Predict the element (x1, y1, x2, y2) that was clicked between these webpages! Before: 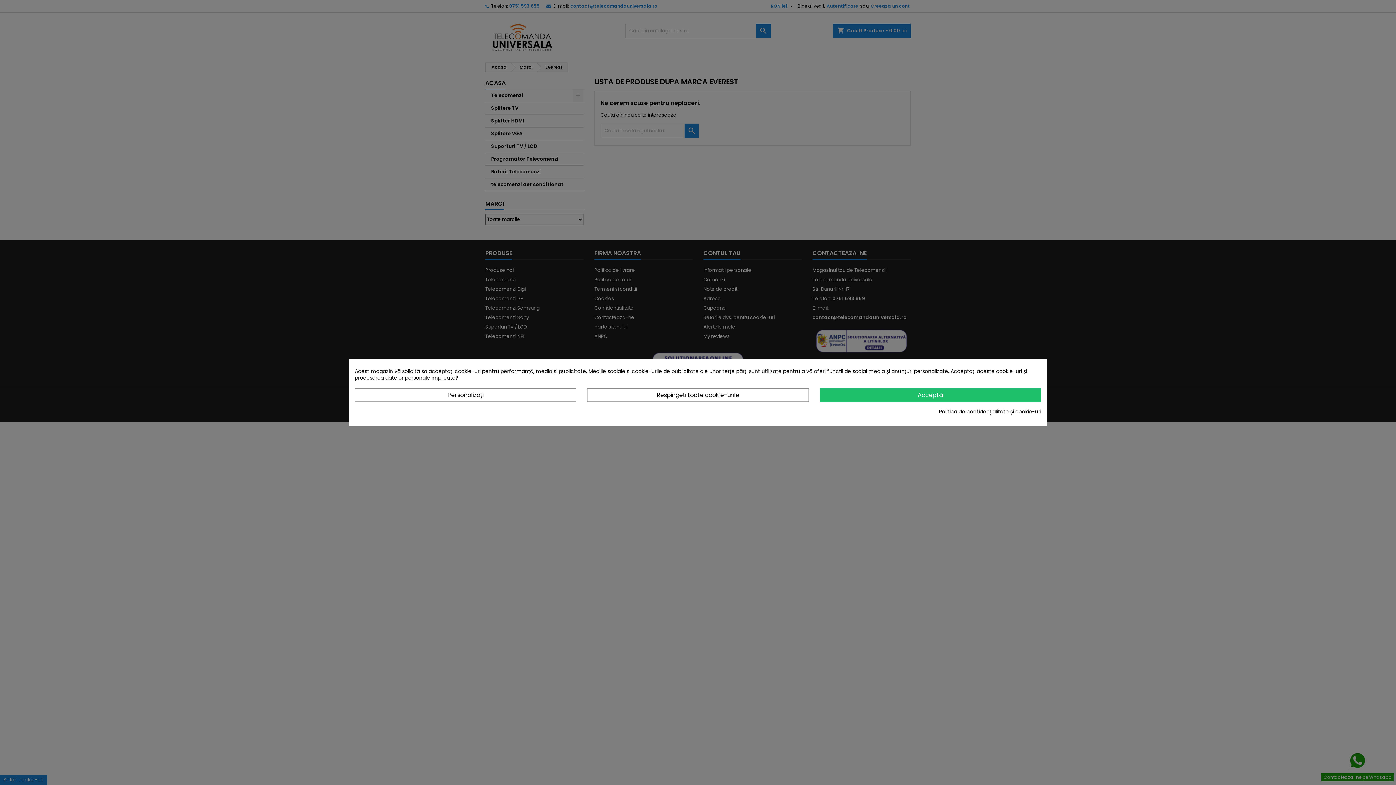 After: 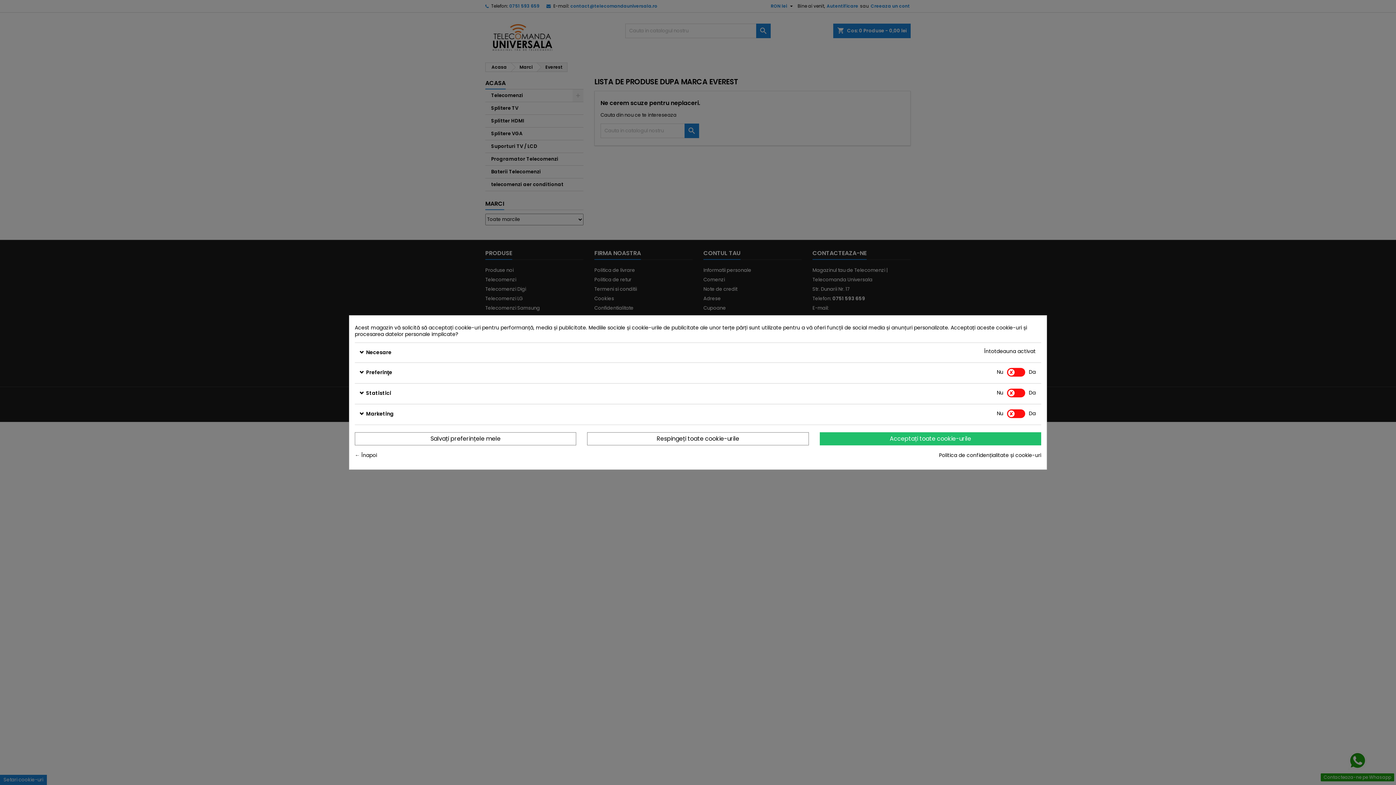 Action: label: Personalizați bbox: (354, 388, 576, 401)